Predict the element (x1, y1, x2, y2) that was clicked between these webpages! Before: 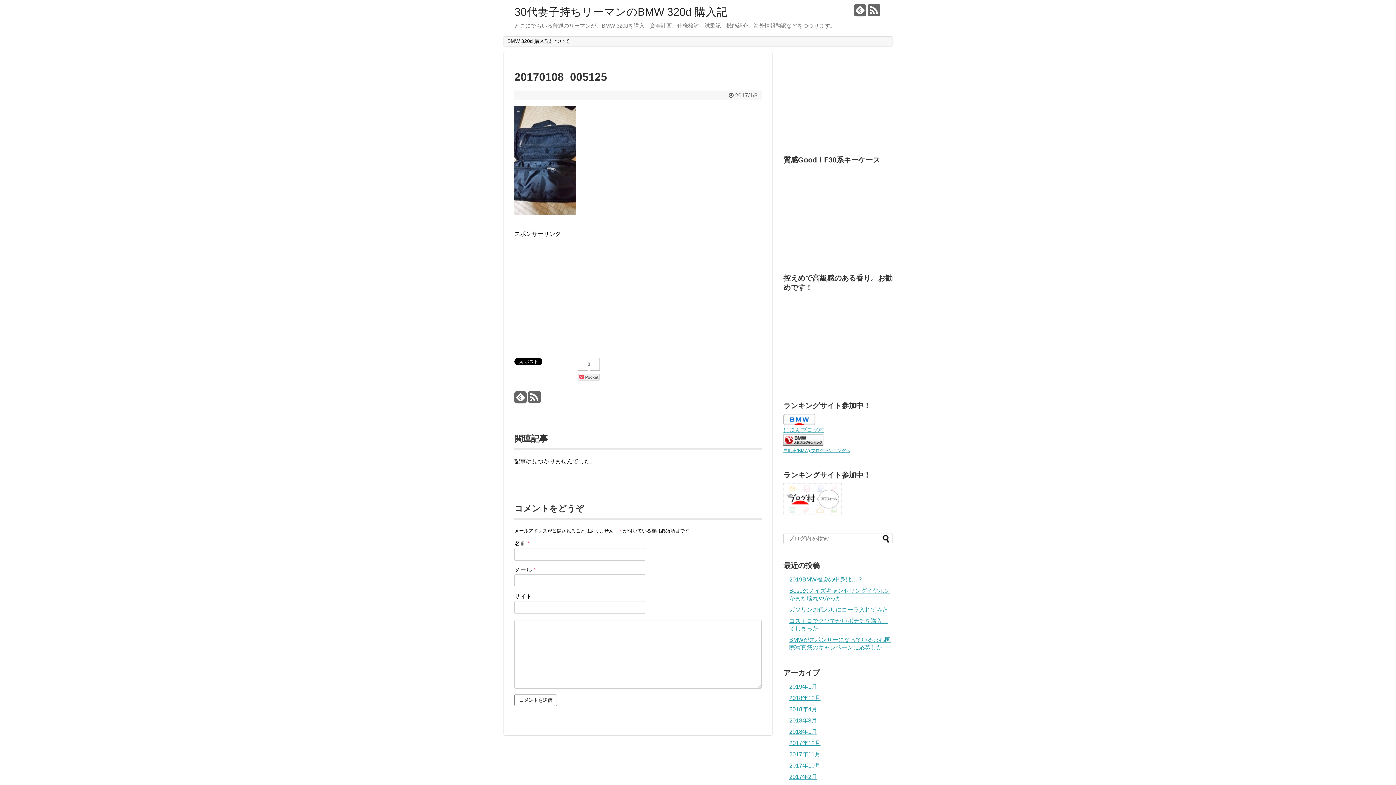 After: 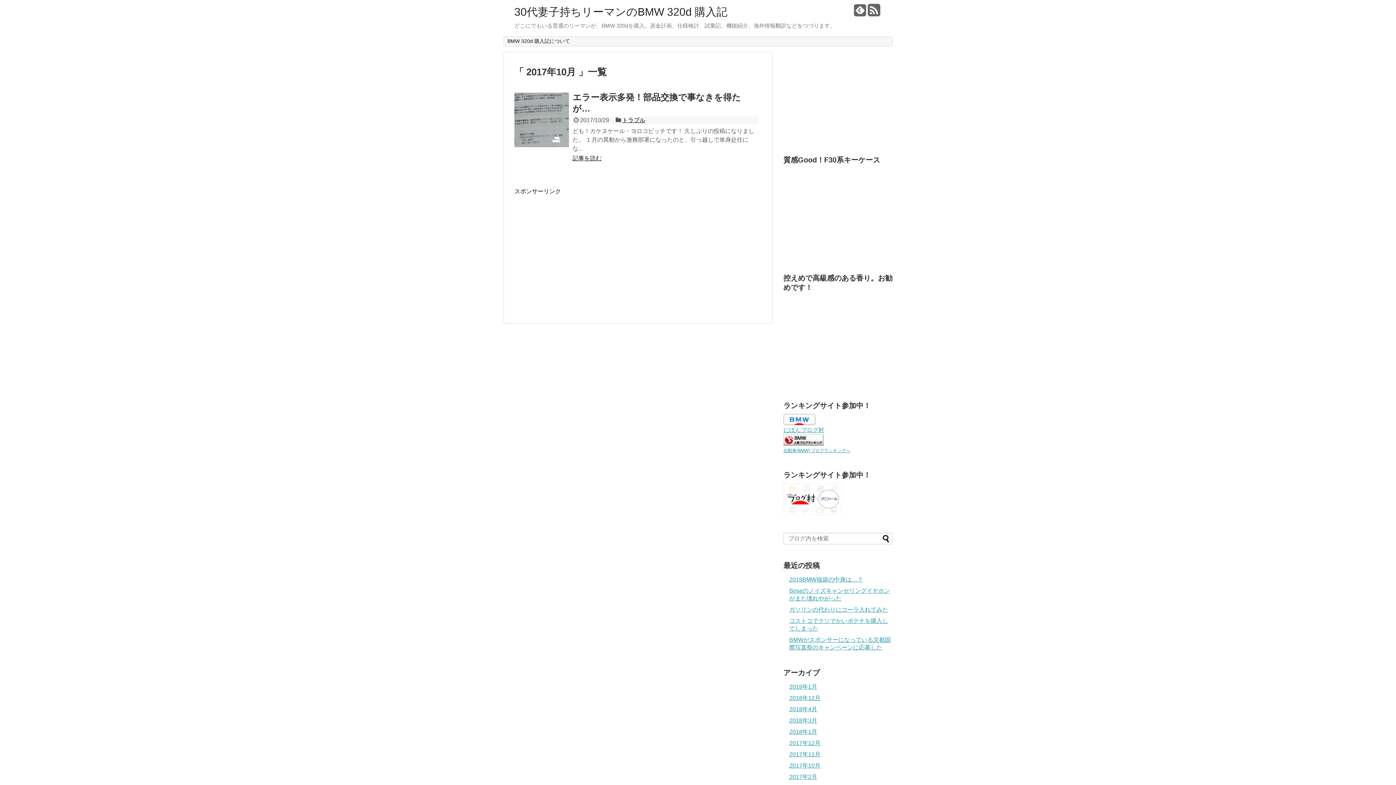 Action: bbox: (789, 763, 820, 769) label: 2017年10月